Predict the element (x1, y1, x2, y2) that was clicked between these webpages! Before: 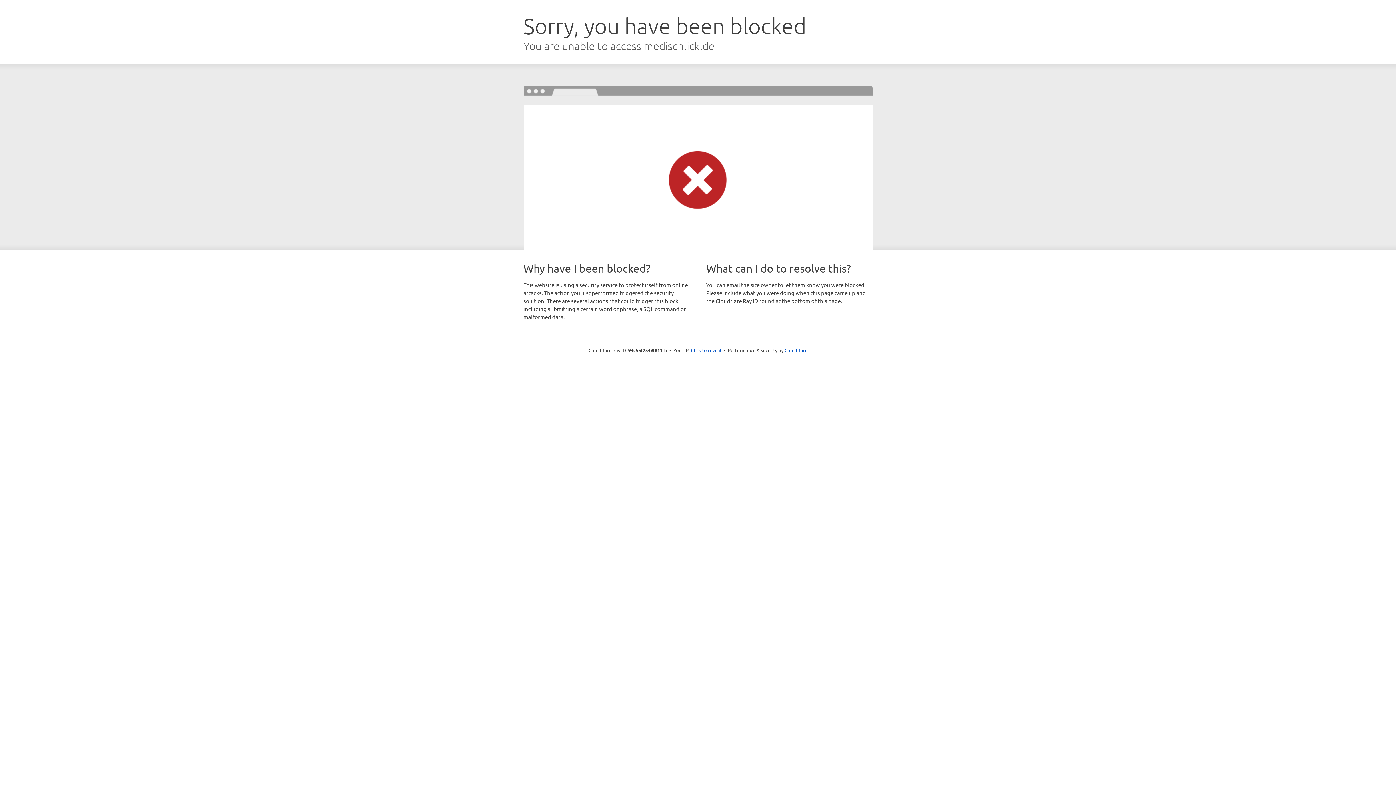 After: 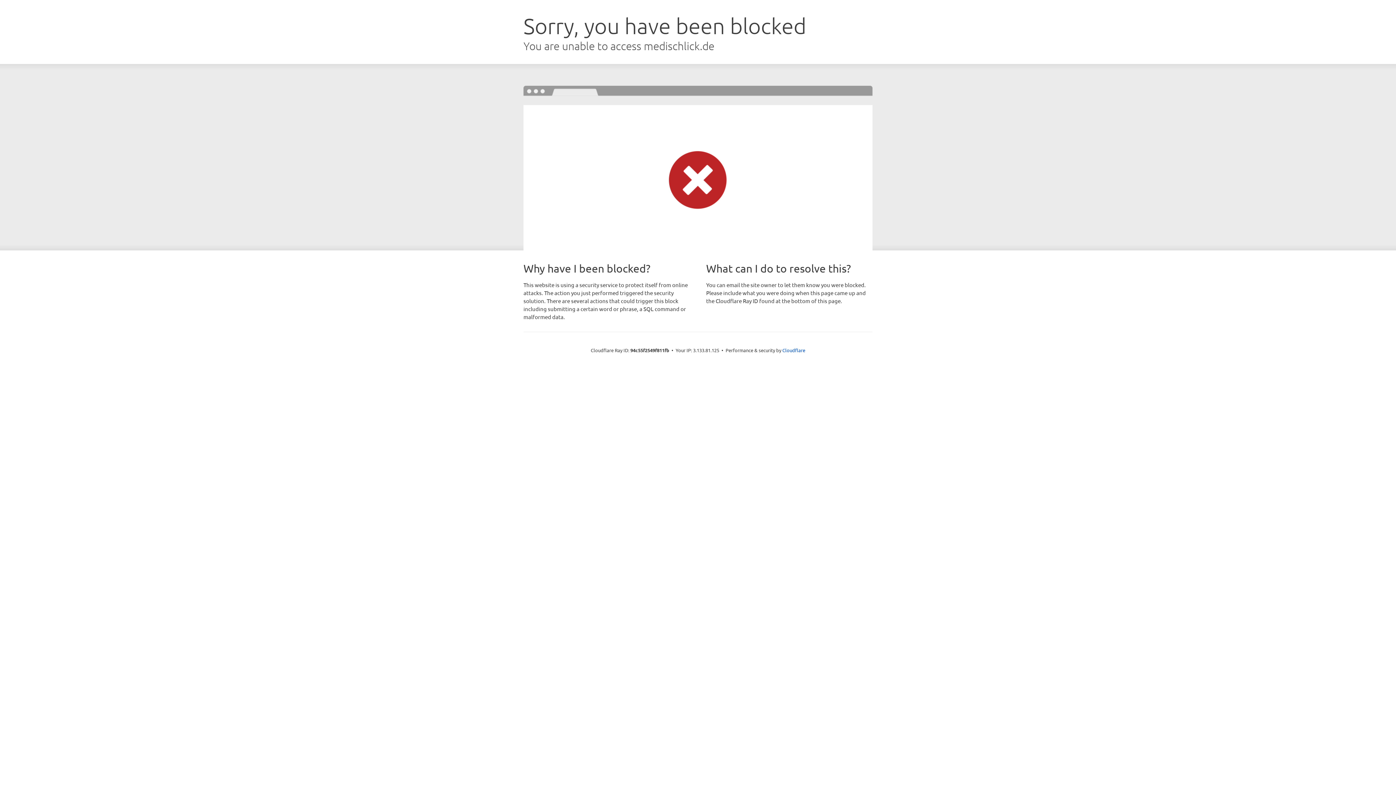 Action: bbox: (691, 346, 721, 353) label: Click to reveal